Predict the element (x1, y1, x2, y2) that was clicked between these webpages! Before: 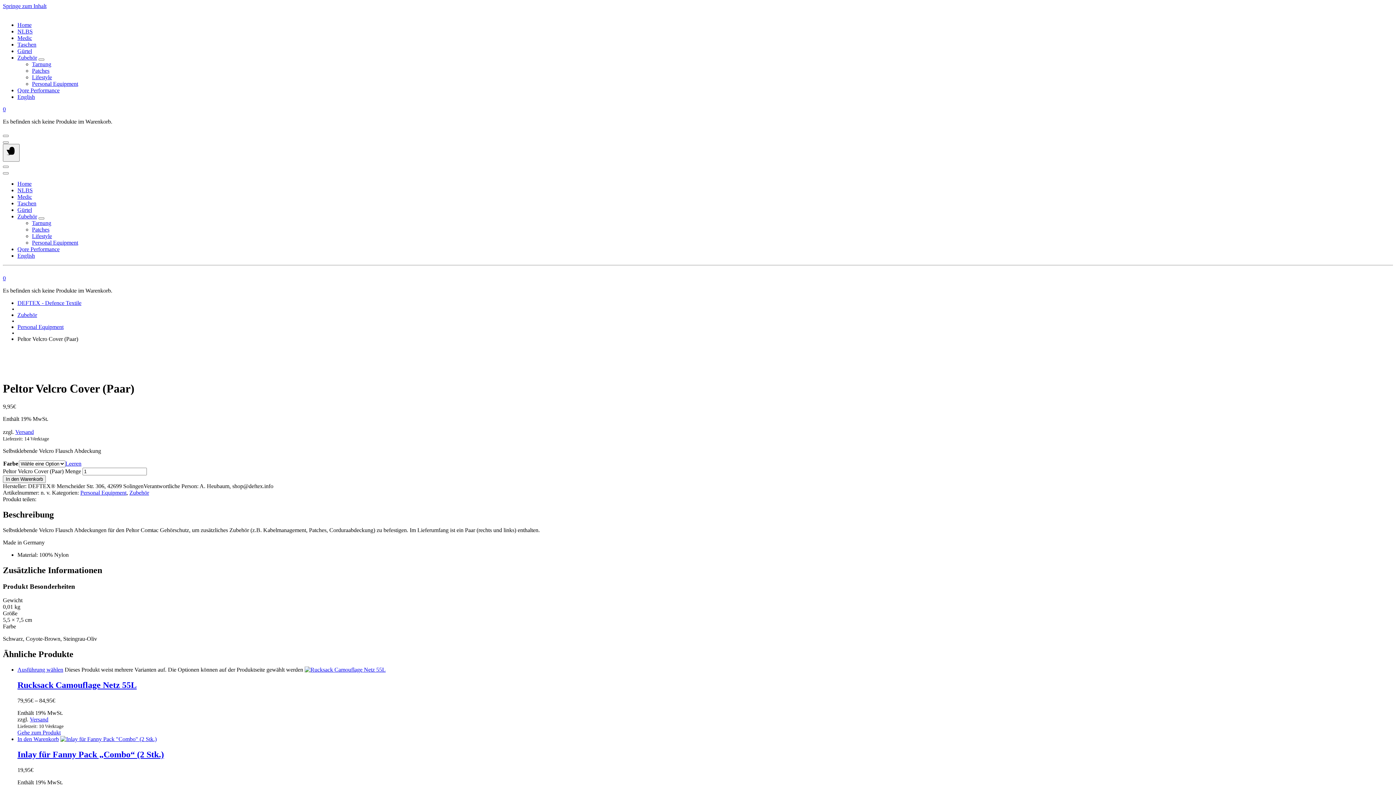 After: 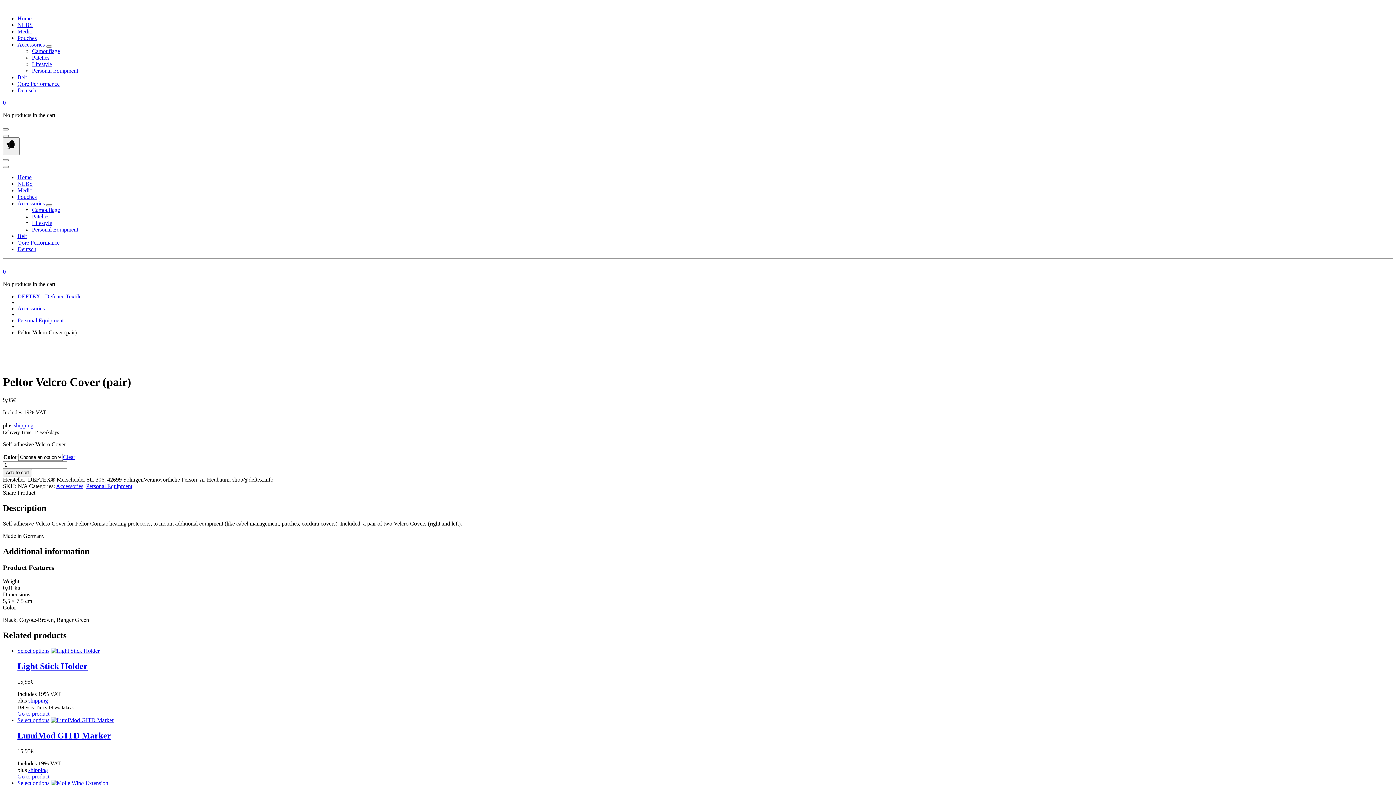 Action: label: English bbox: (17, 93, 34, 100)